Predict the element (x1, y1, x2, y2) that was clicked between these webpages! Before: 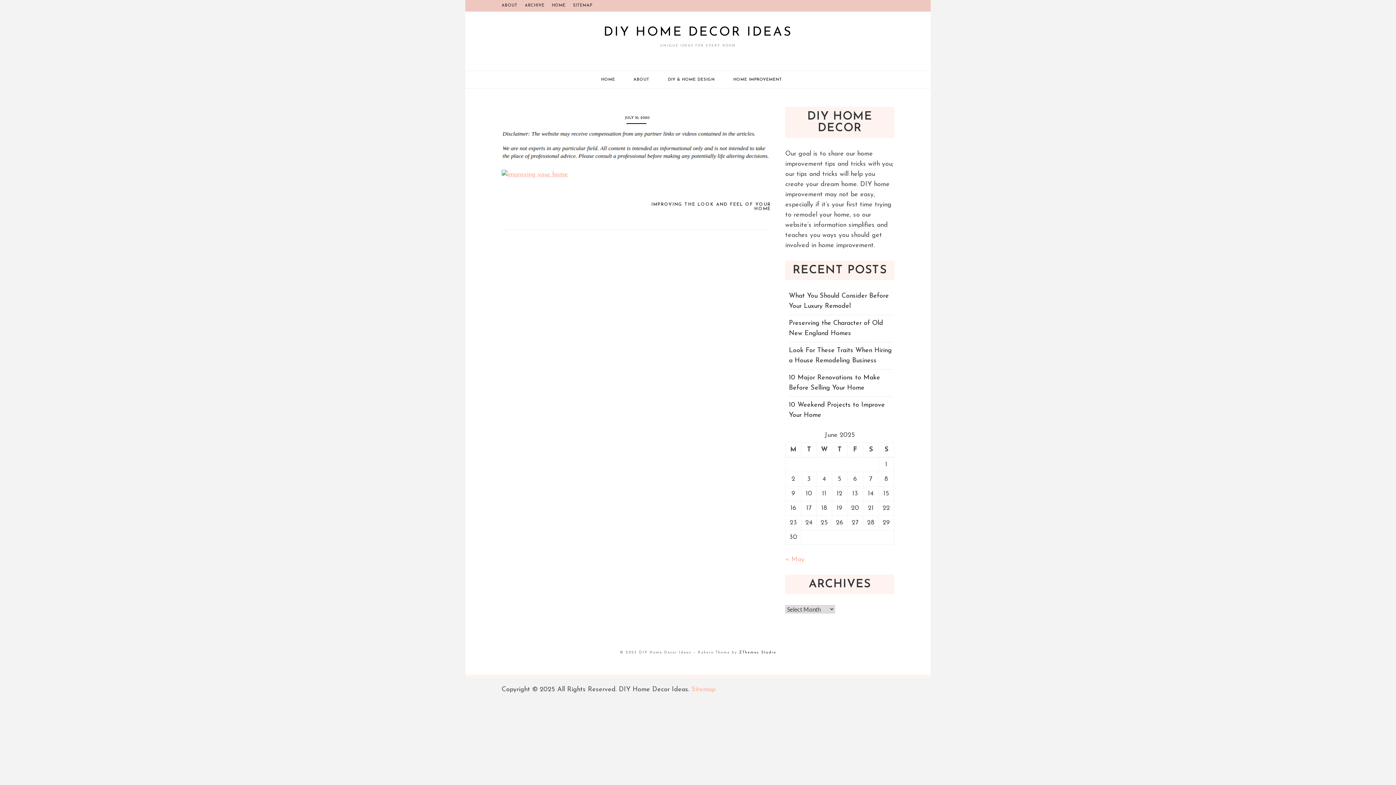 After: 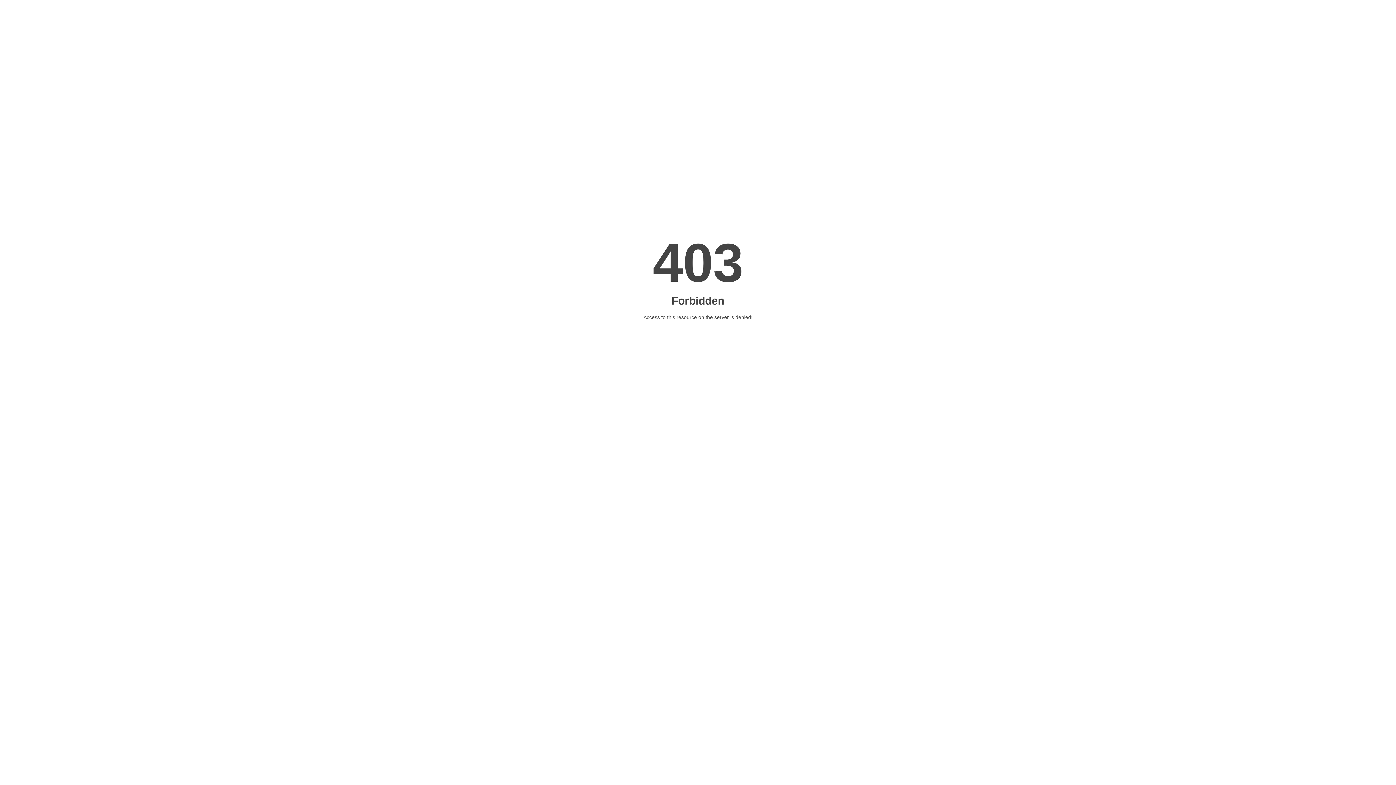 Action: bbox: (739, 650, 776, 654) label: ZThemes Studio